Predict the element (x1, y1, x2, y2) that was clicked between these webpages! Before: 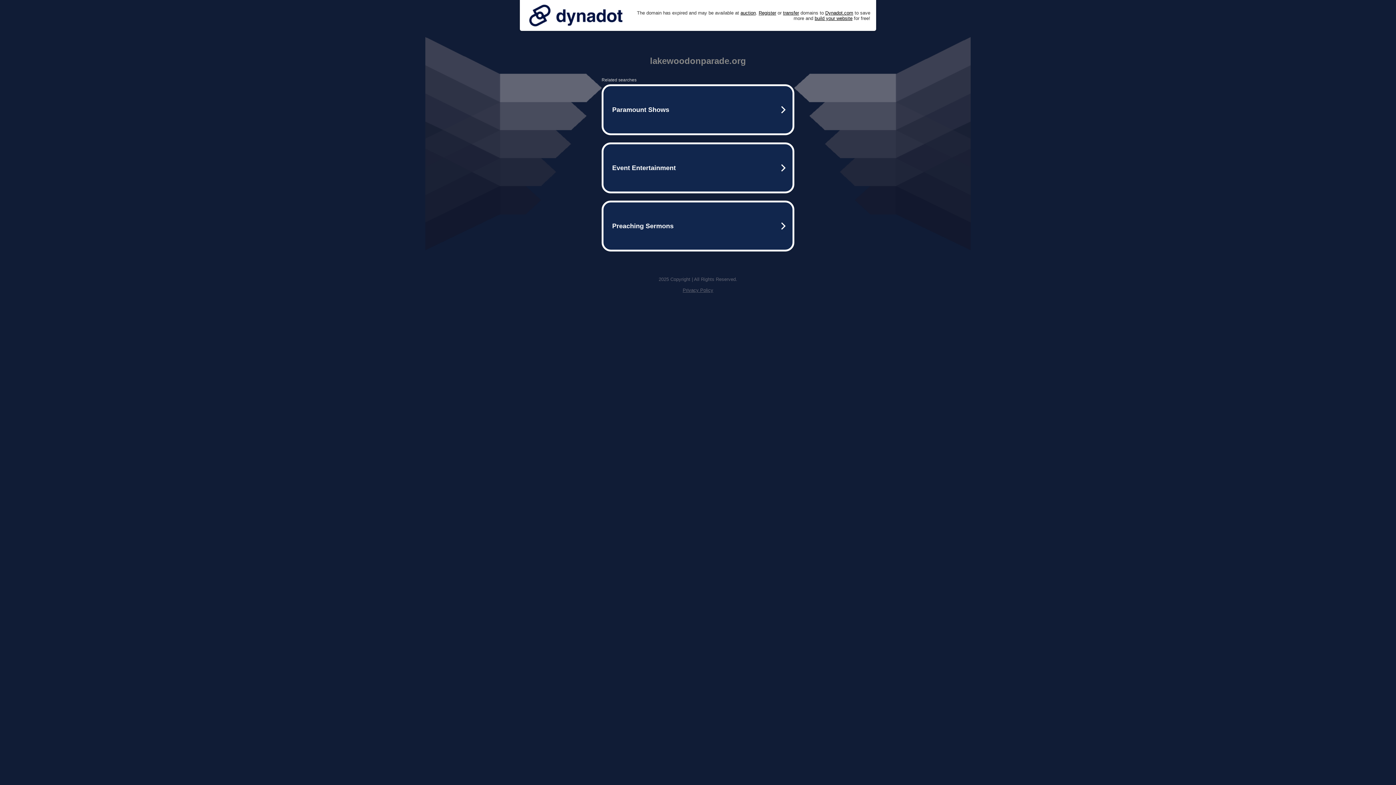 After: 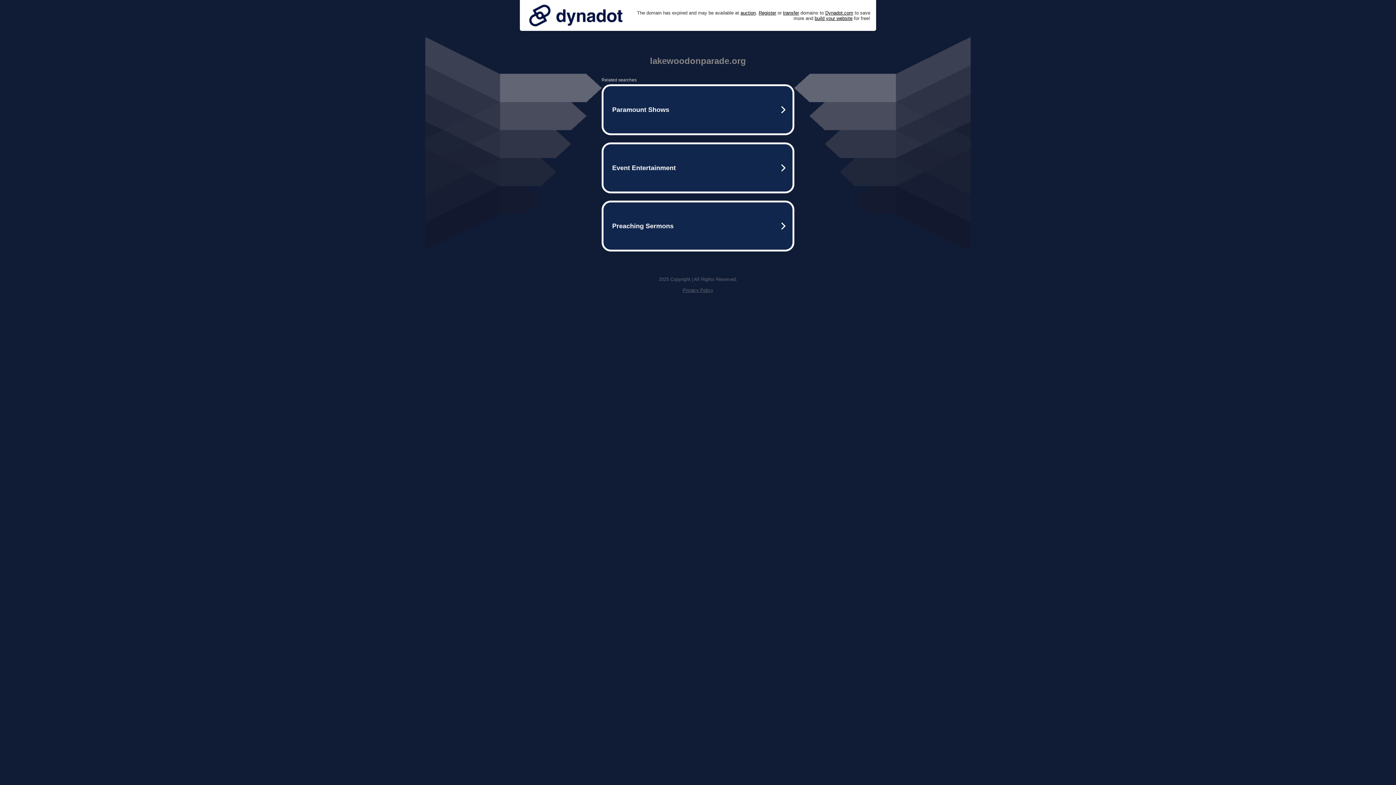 Action: bbox: (682, 287, 713, 293) label: Privacy Policy